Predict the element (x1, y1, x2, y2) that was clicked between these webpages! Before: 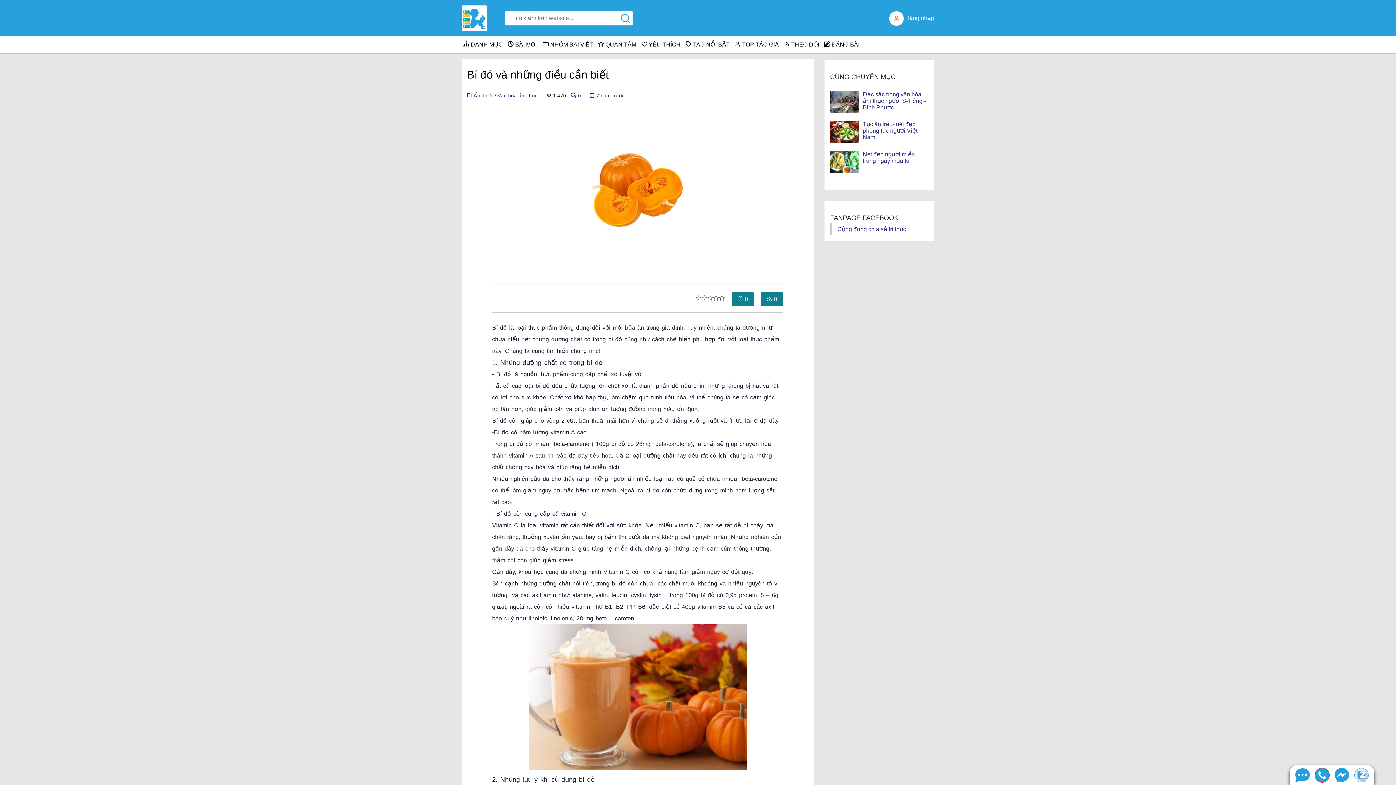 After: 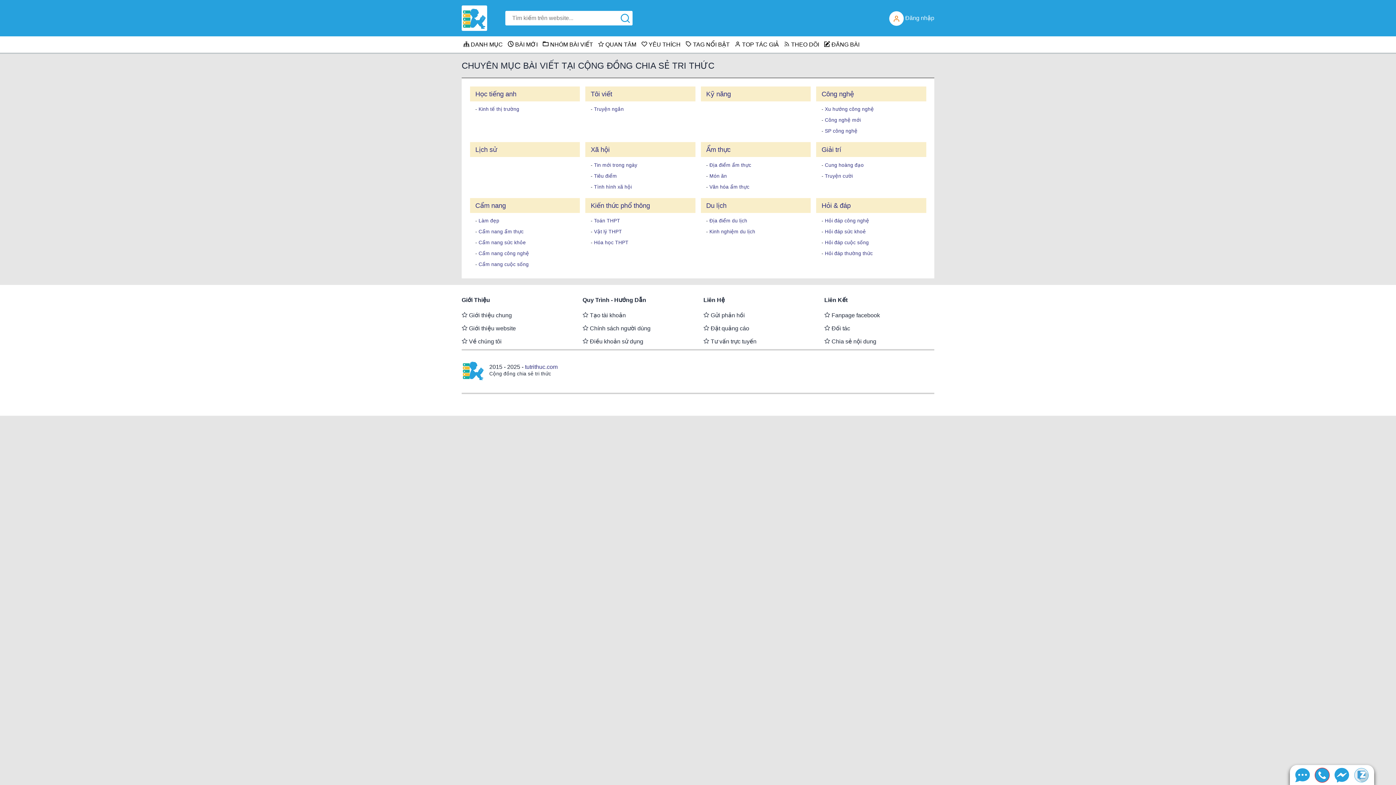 Action: label:  DANH MỤC bbox: (463, 38, 502, 50)